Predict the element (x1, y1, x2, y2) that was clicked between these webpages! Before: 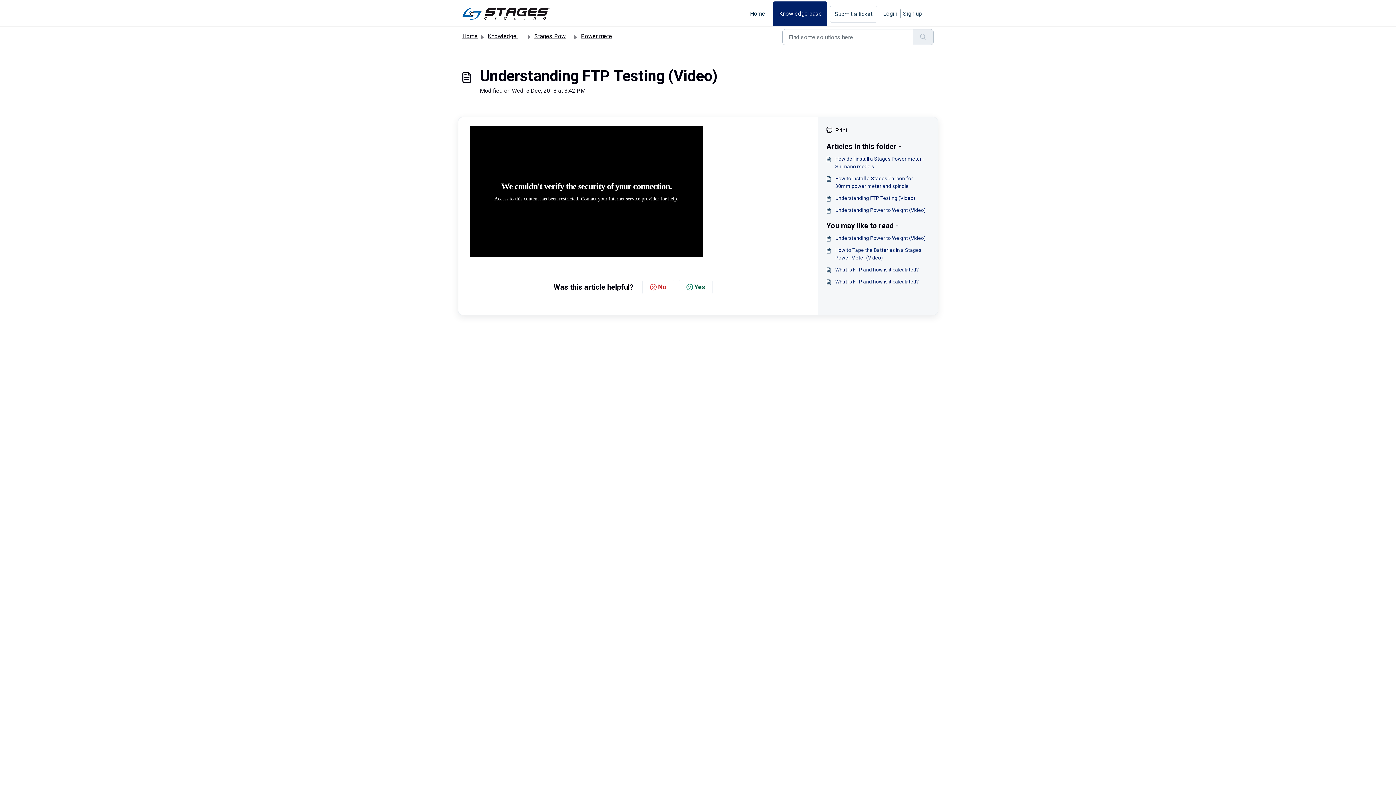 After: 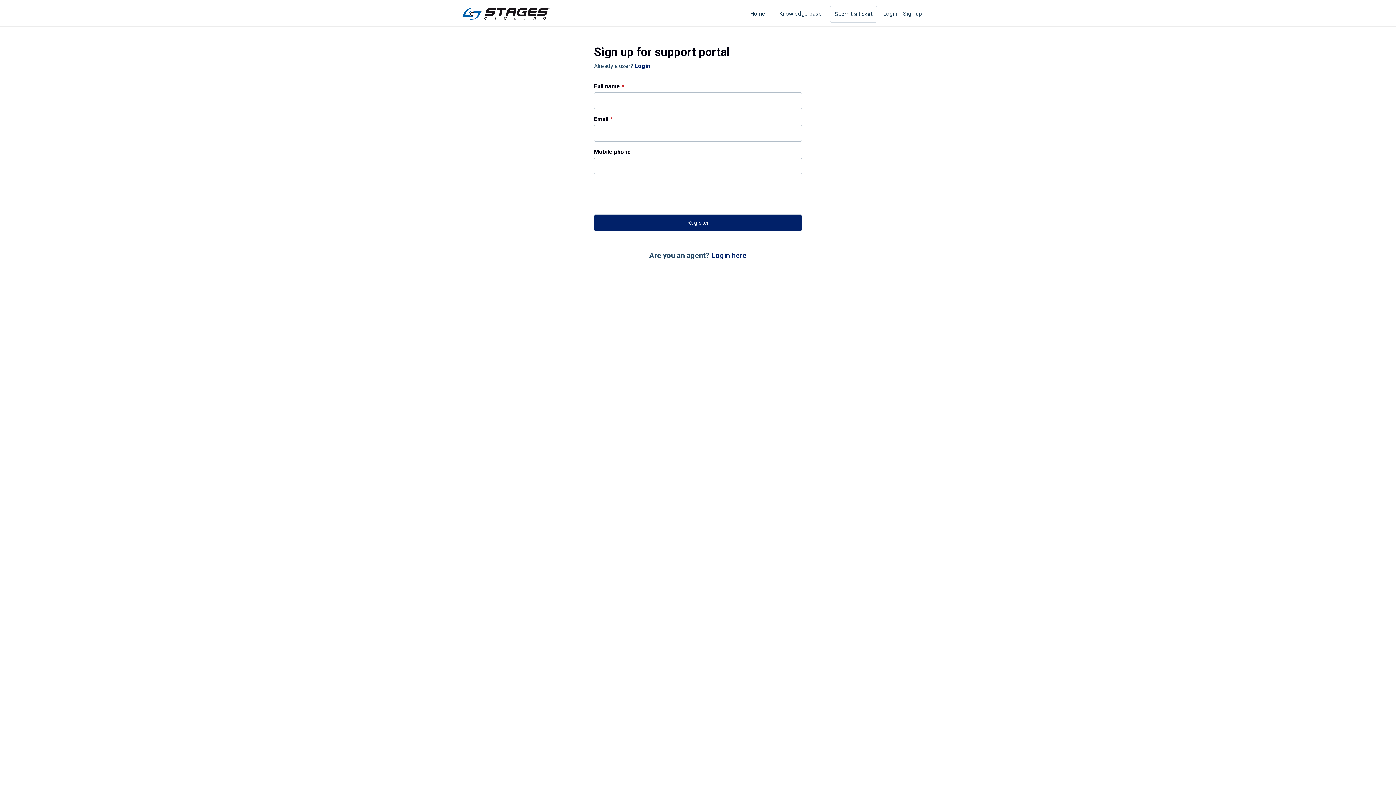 Action: label: Sign up bbox: (900, 1, 922, 26)